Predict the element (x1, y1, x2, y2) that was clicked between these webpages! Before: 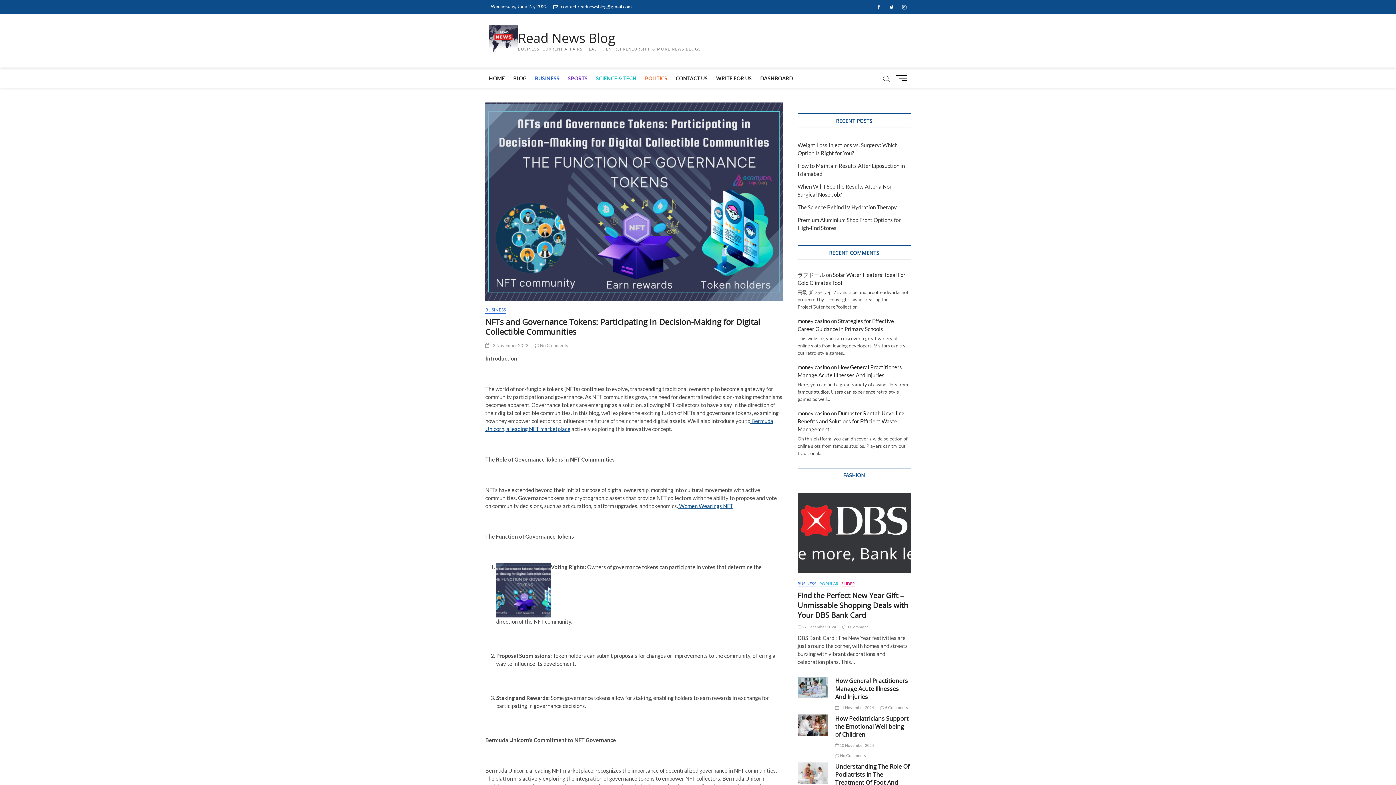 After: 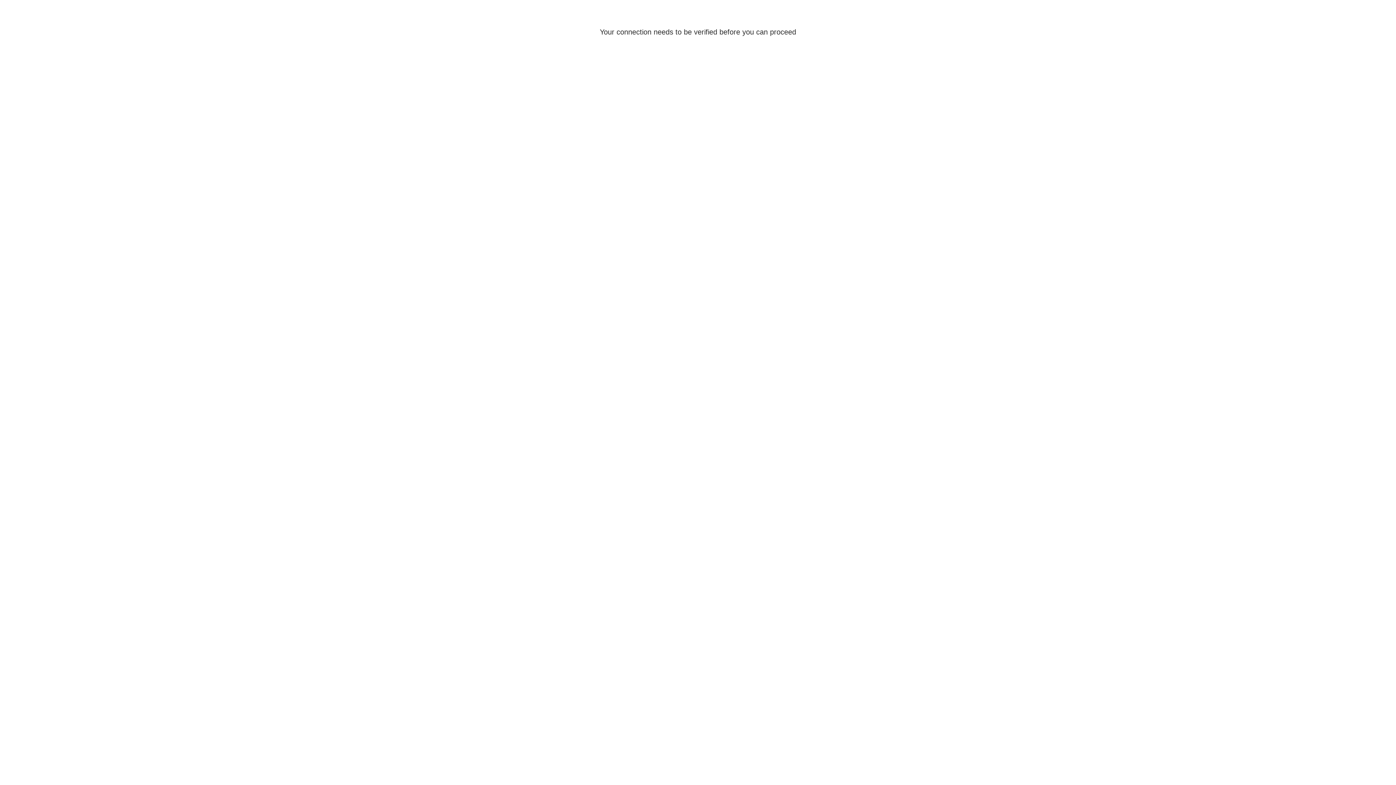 Action: label: money casino bbox: (797, 410, 830, 416)